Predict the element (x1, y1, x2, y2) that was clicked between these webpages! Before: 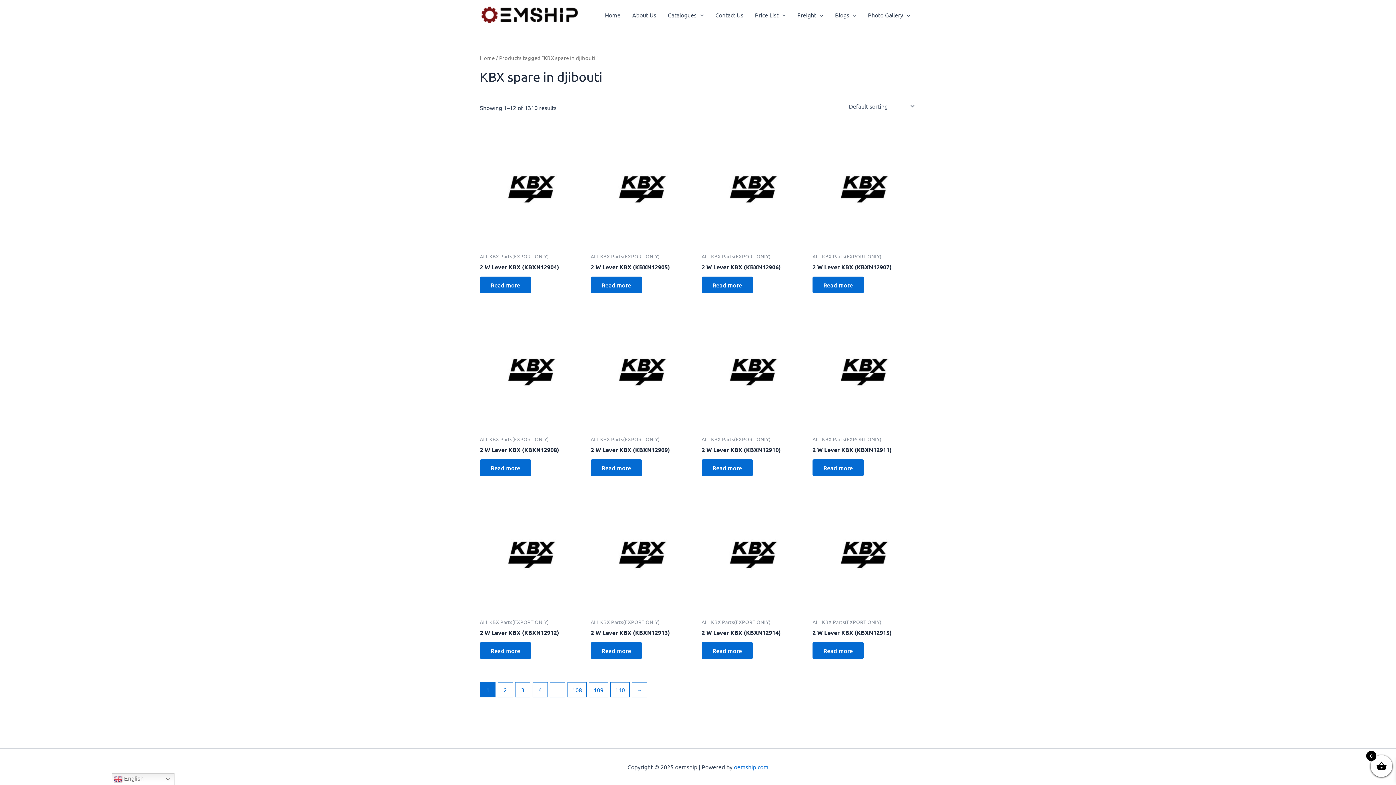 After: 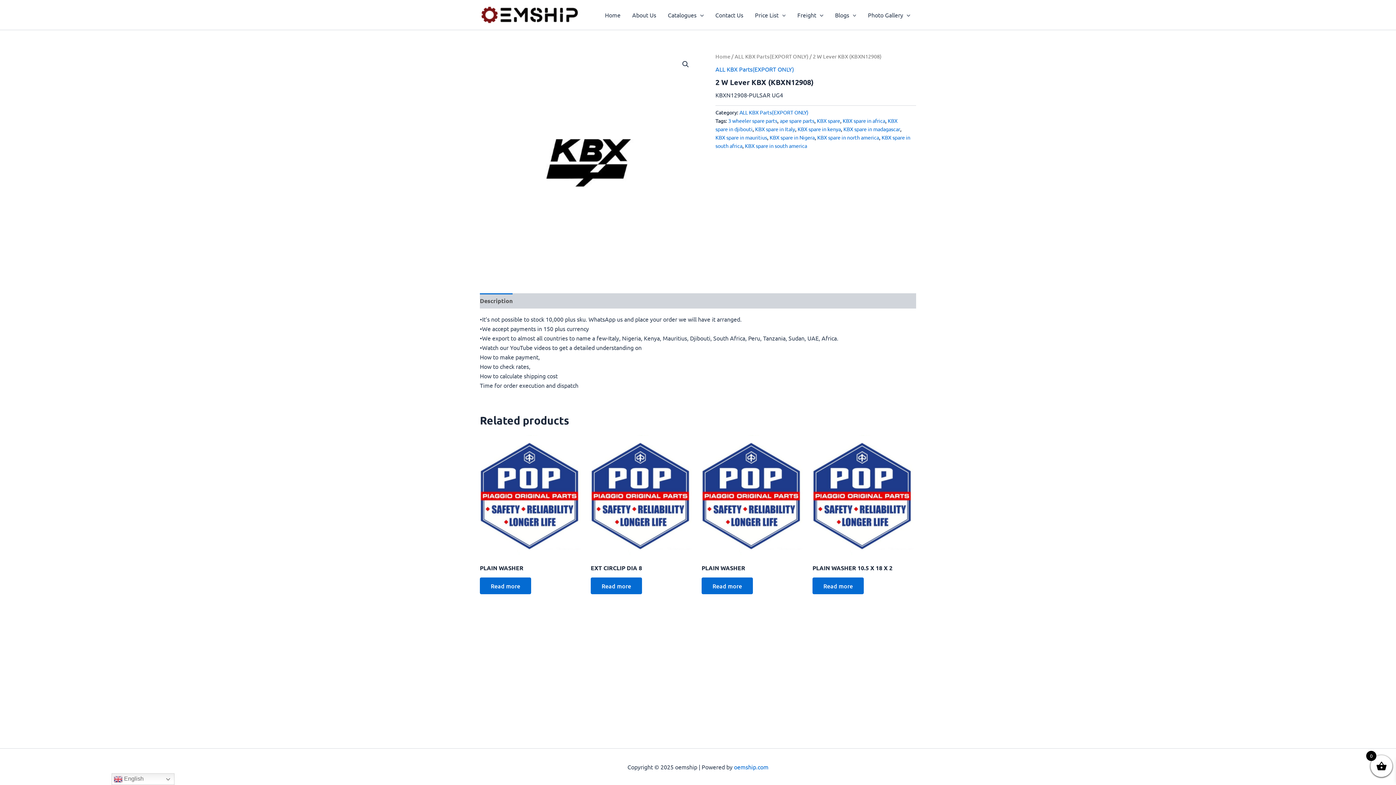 Action: bbox: (480, 446, 583, 456) label: 2 W Lever KBX (KBXN12908)